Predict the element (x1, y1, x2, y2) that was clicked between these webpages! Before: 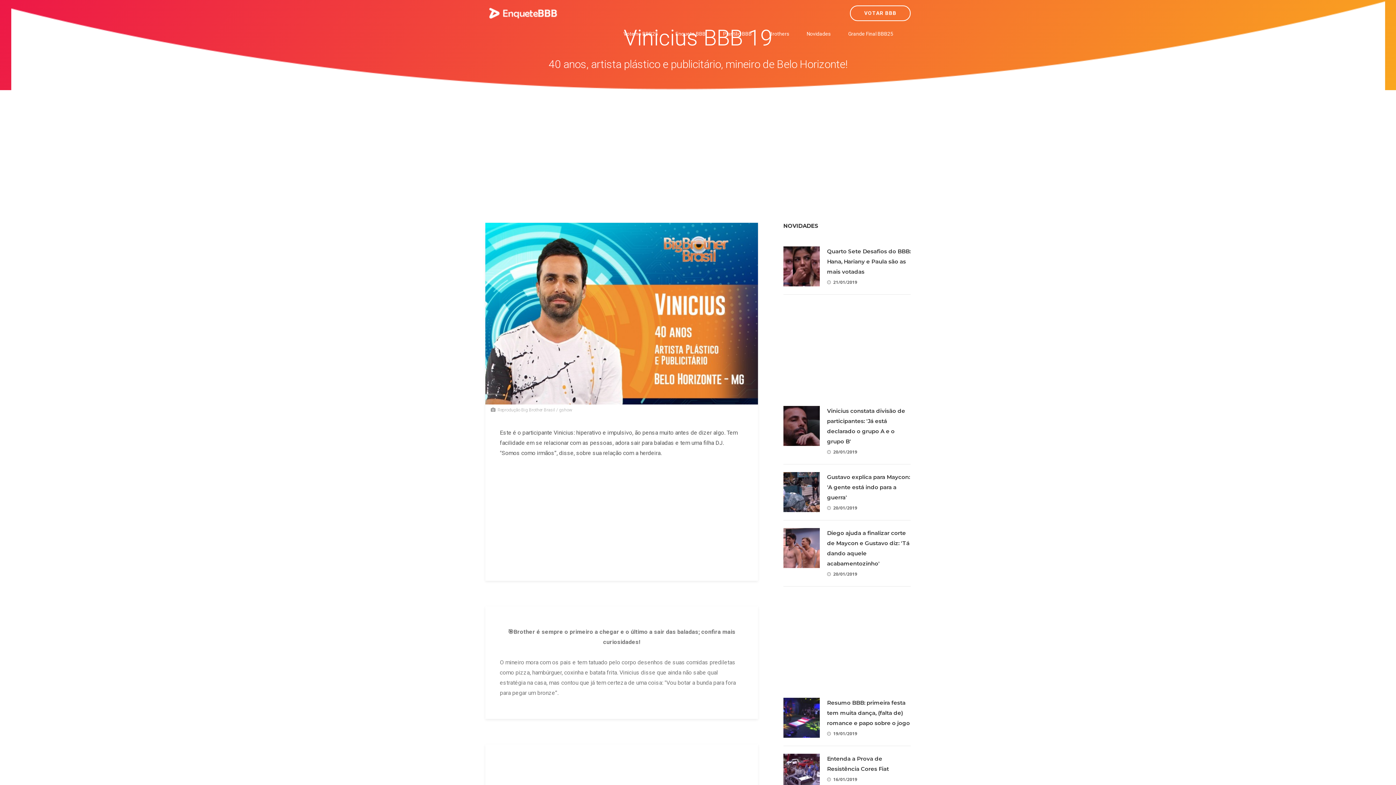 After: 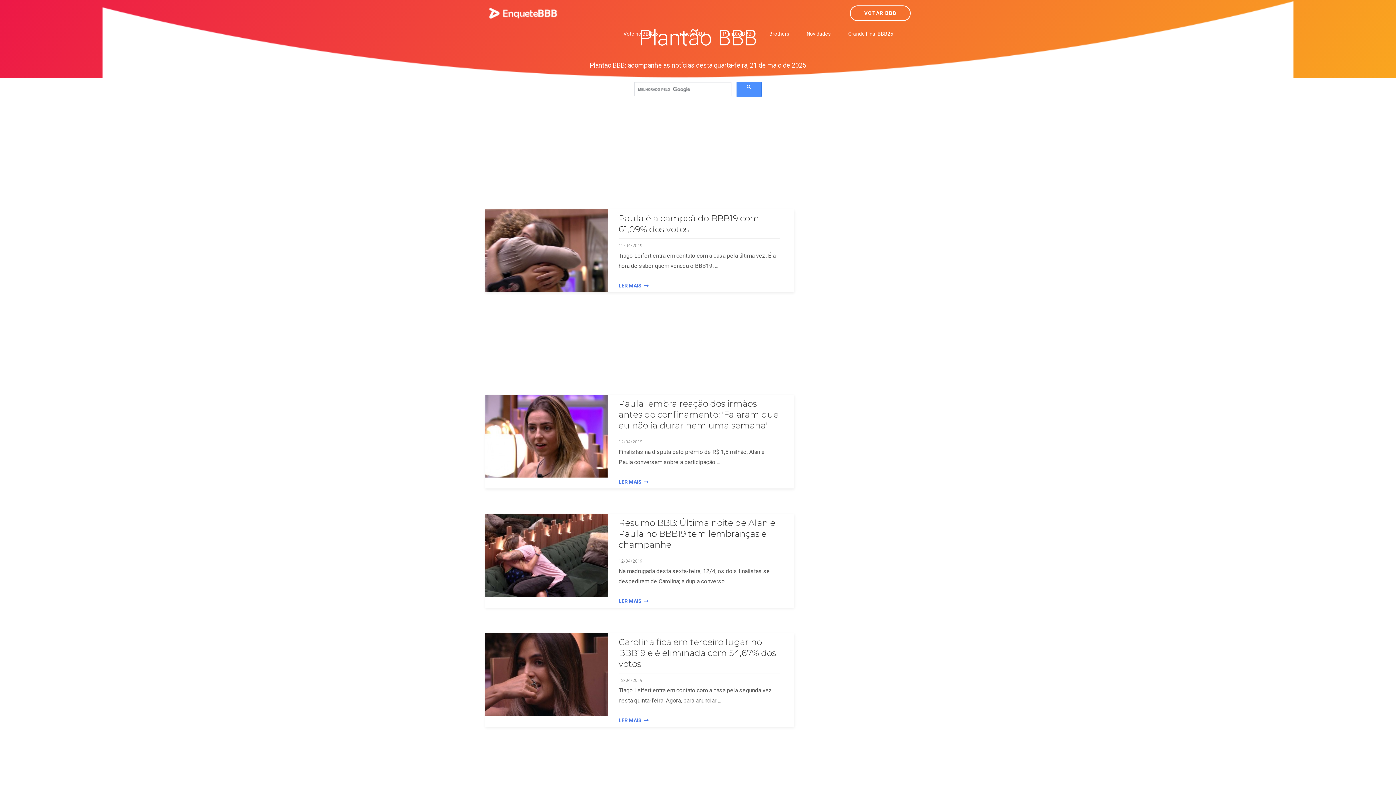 Action: label: Plantão BBB bbox: (723, 28, 752, 40)